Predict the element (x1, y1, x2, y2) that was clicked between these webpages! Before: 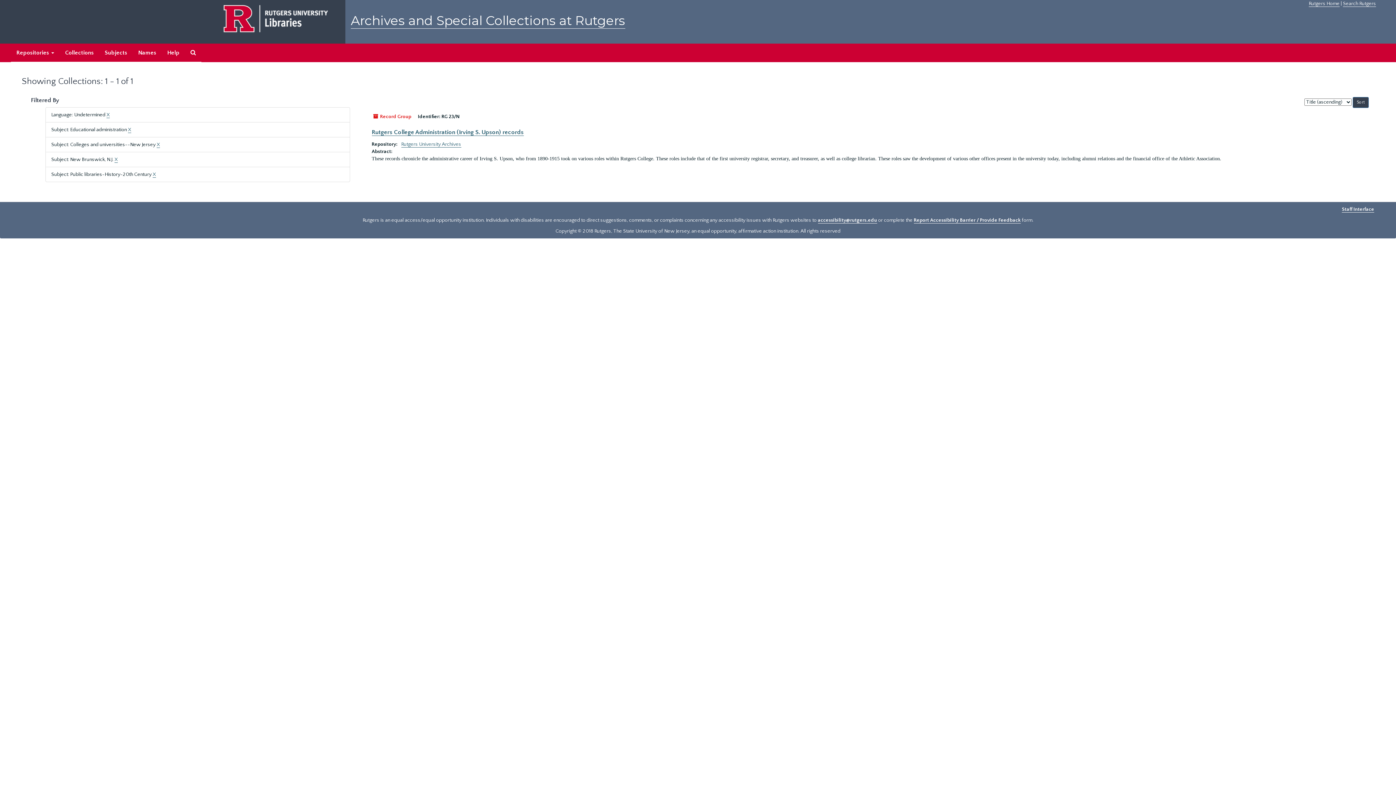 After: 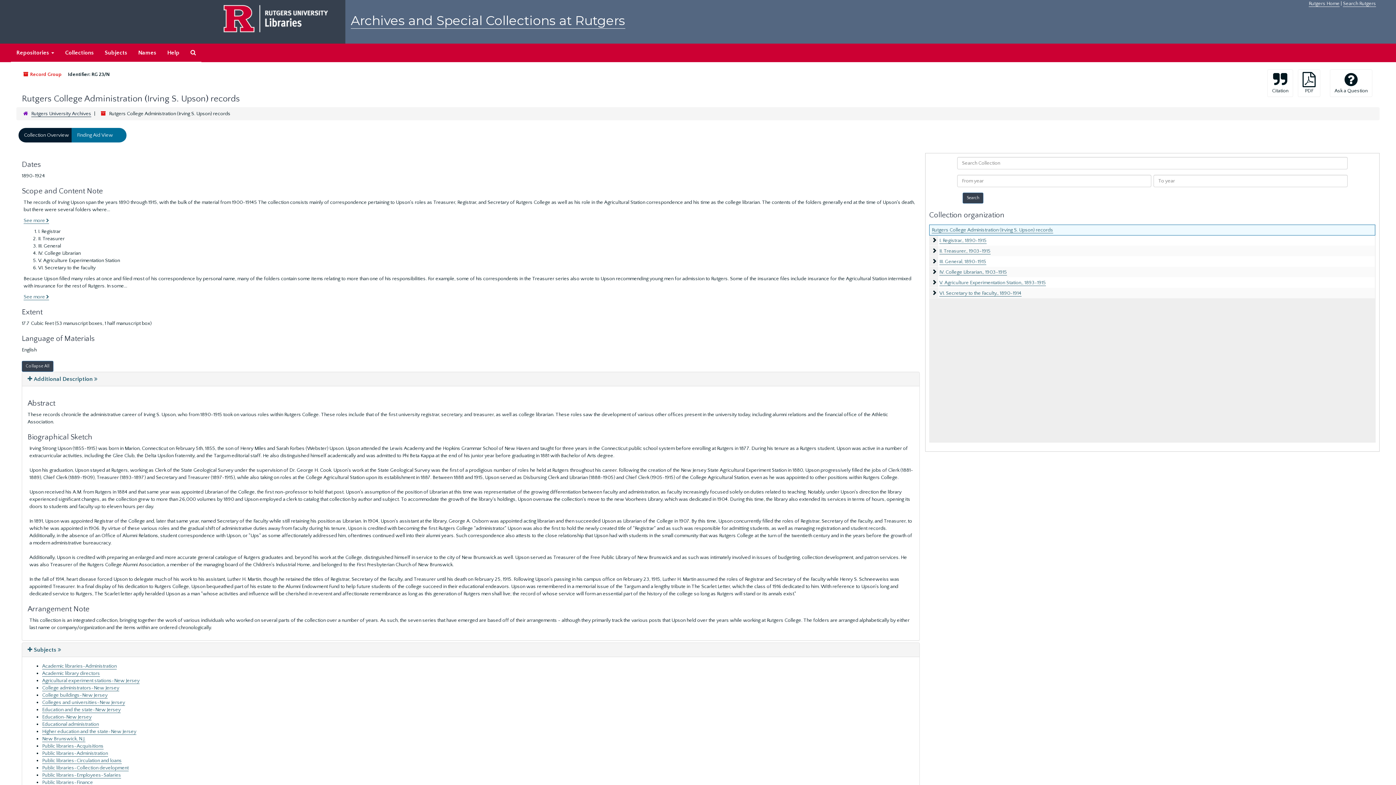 Action: bbox: (371, 129, 523, 136) label: Rutgers College Administration (Irving S. Upson) records